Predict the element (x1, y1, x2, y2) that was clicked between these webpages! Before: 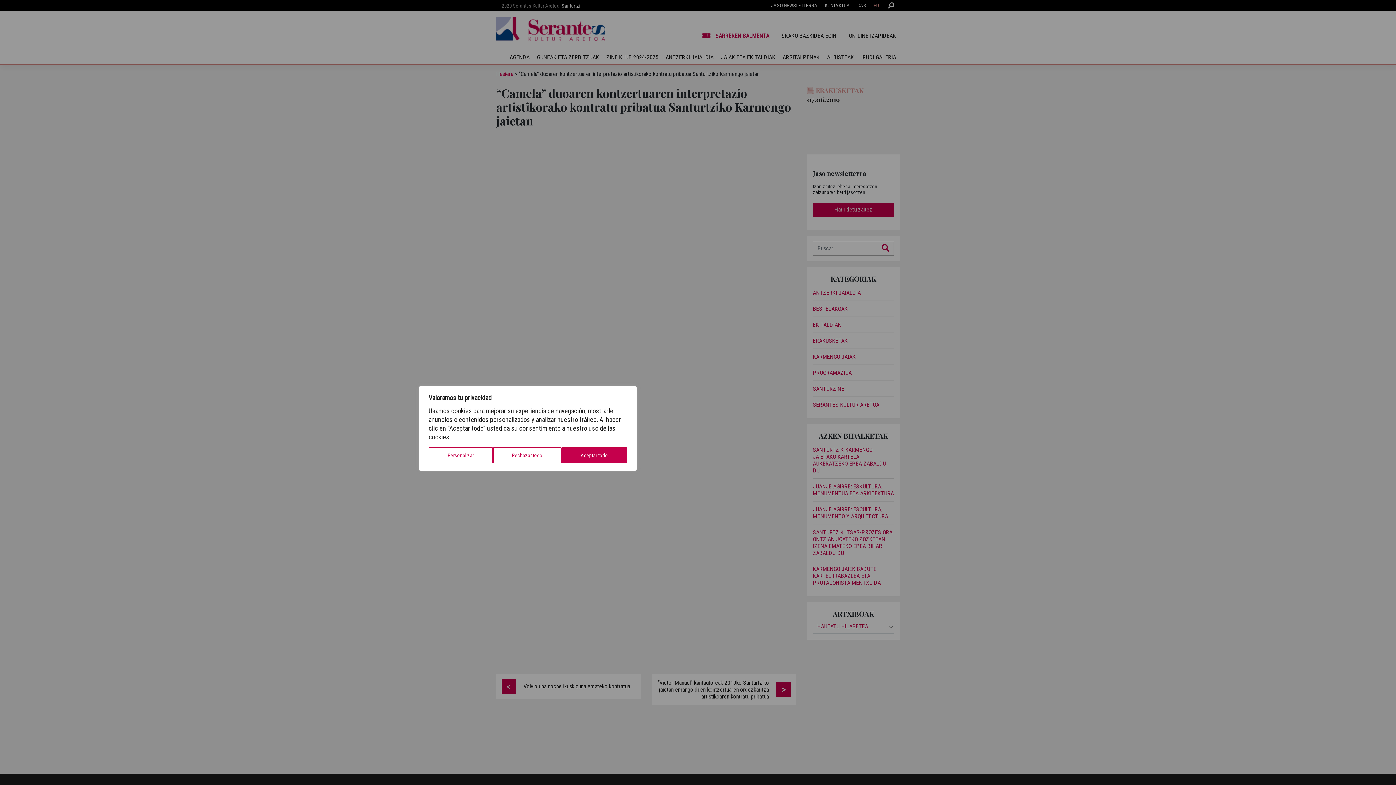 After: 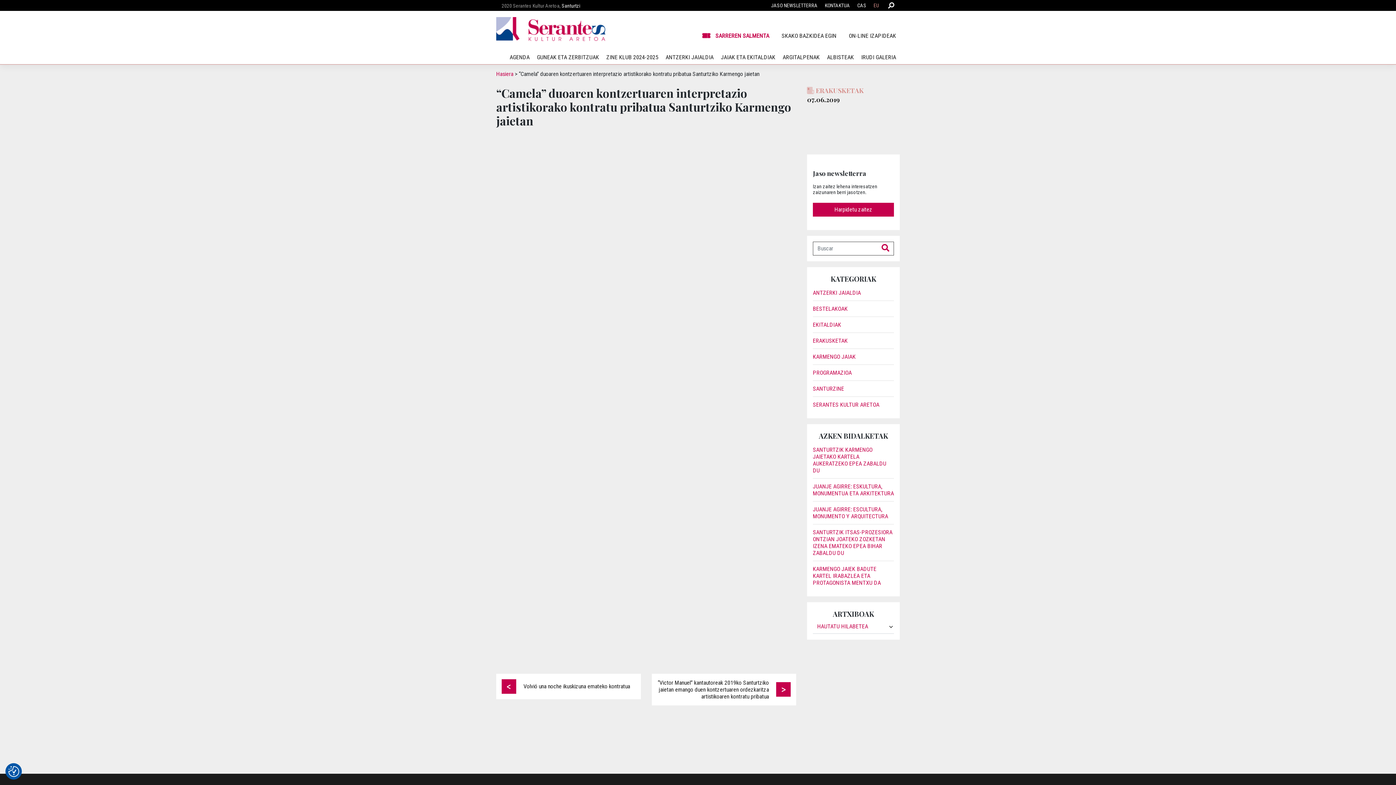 Action: bbox: (493, 447, 561, 463) label: Rechazar todo